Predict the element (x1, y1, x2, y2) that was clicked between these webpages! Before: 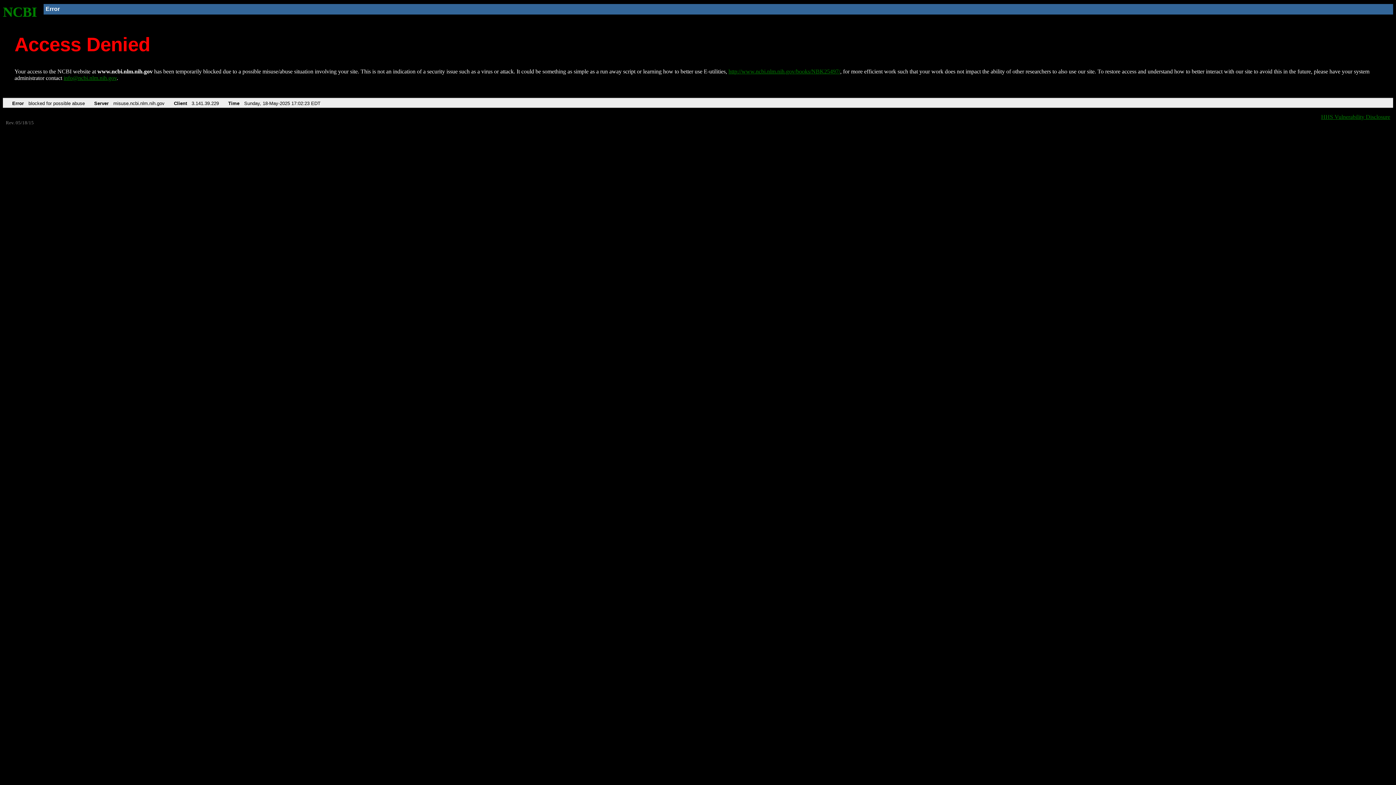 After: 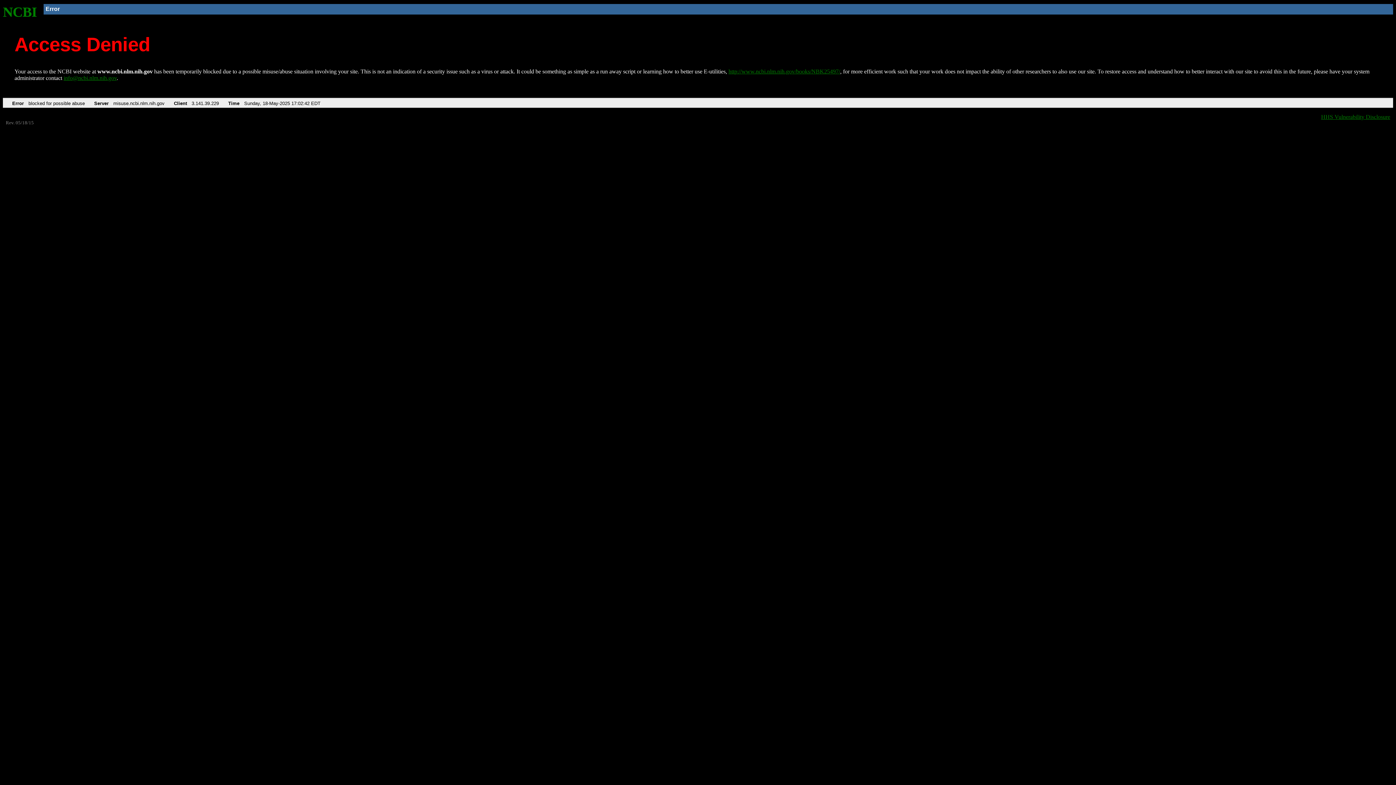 Action: label: NCBI bbox: (2, 4, 37, 19)